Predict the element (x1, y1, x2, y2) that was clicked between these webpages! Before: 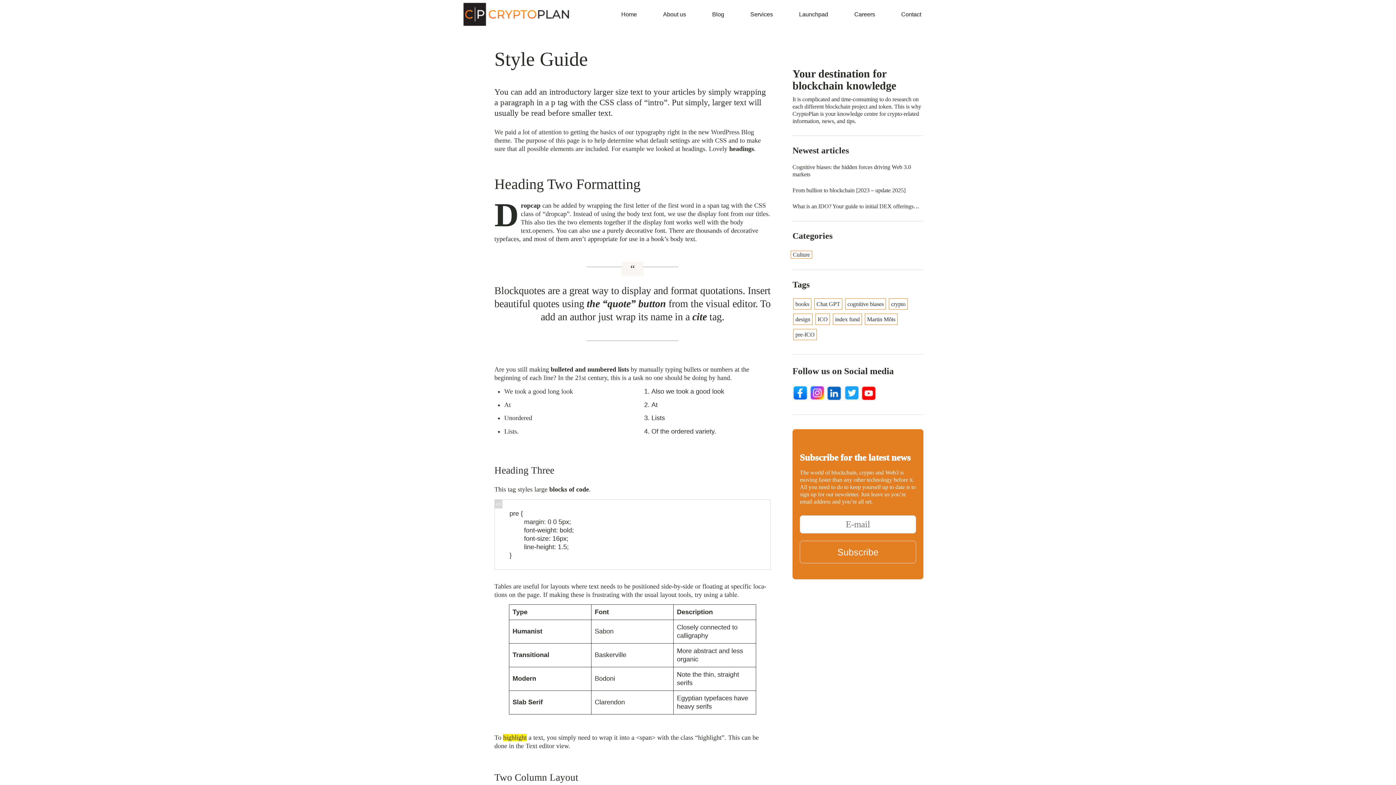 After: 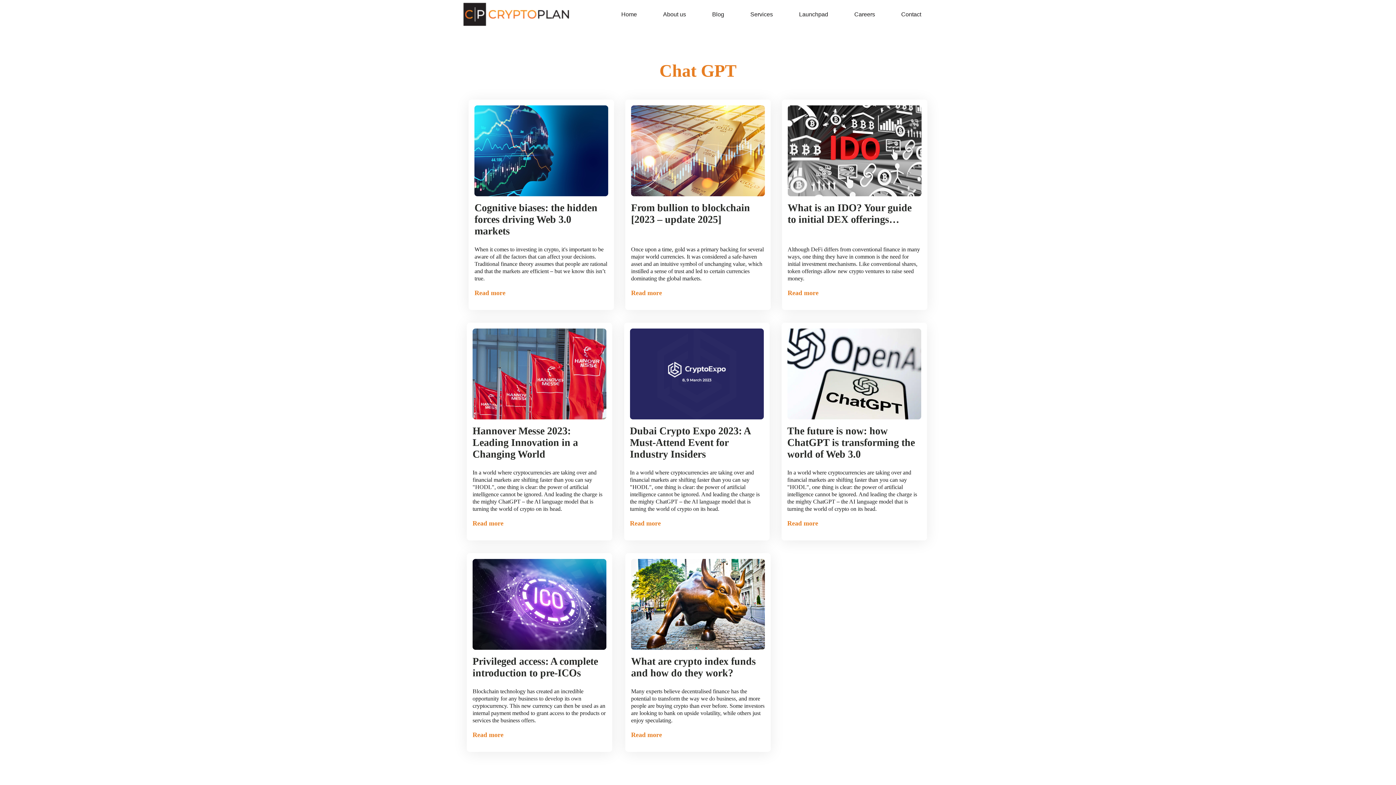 Action: bbox: (814, 298, 842, 309) label: Chat GPT (3 items)